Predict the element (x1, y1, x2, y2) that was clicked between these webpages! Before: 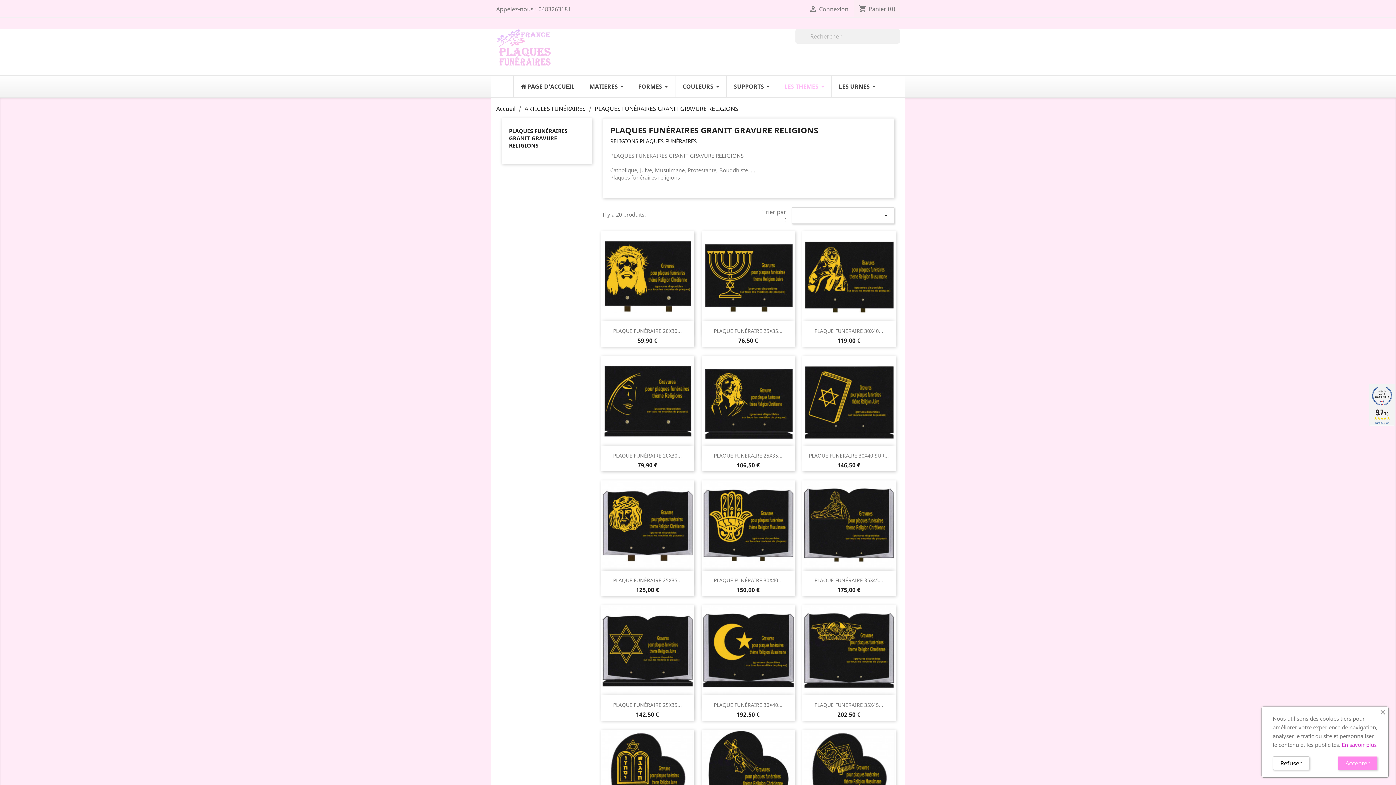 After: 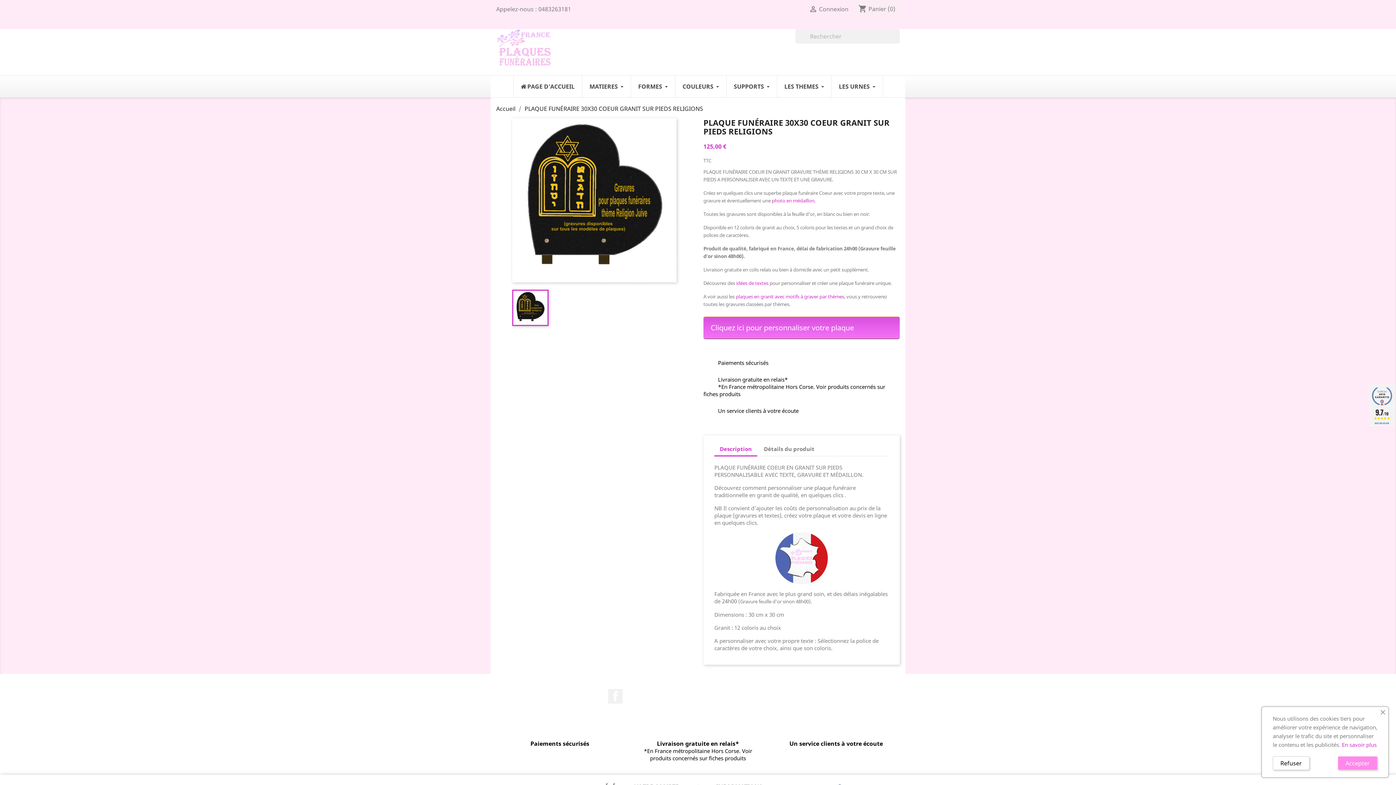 Action: bbox: (600, 730, 694, 820)